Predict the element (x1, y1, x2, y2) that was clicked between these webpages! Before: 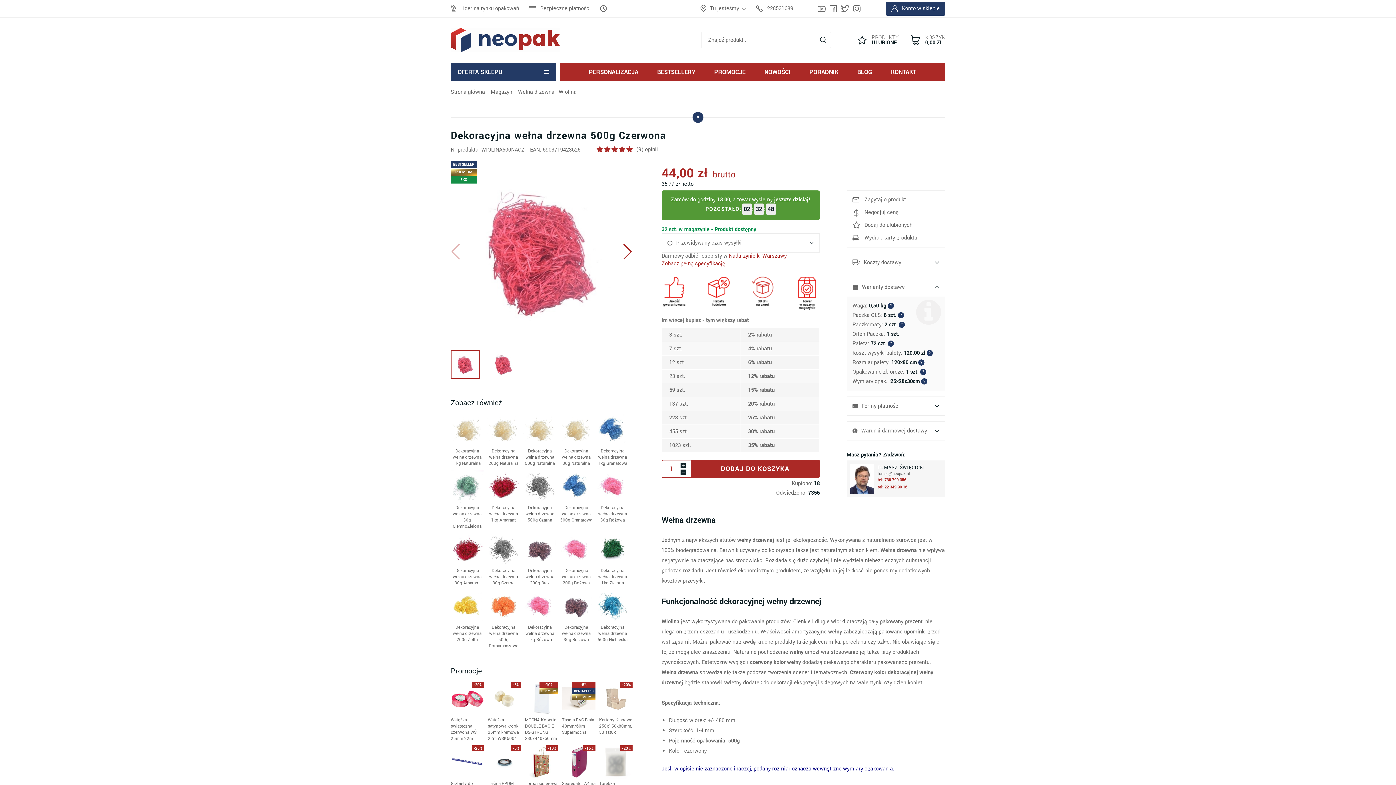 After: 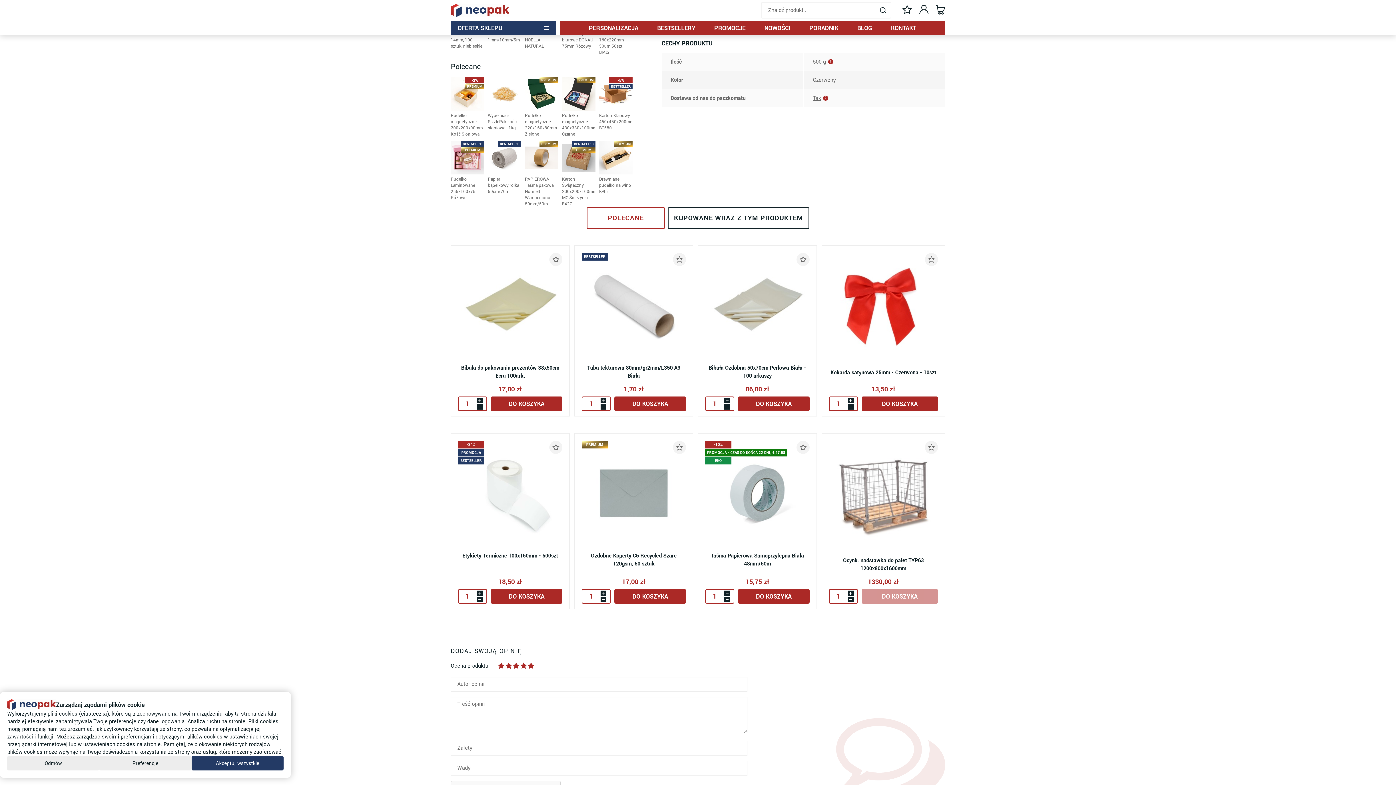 Action: bbox: (661, 260, 725, 267) label: Zobacz pełną specyfikację